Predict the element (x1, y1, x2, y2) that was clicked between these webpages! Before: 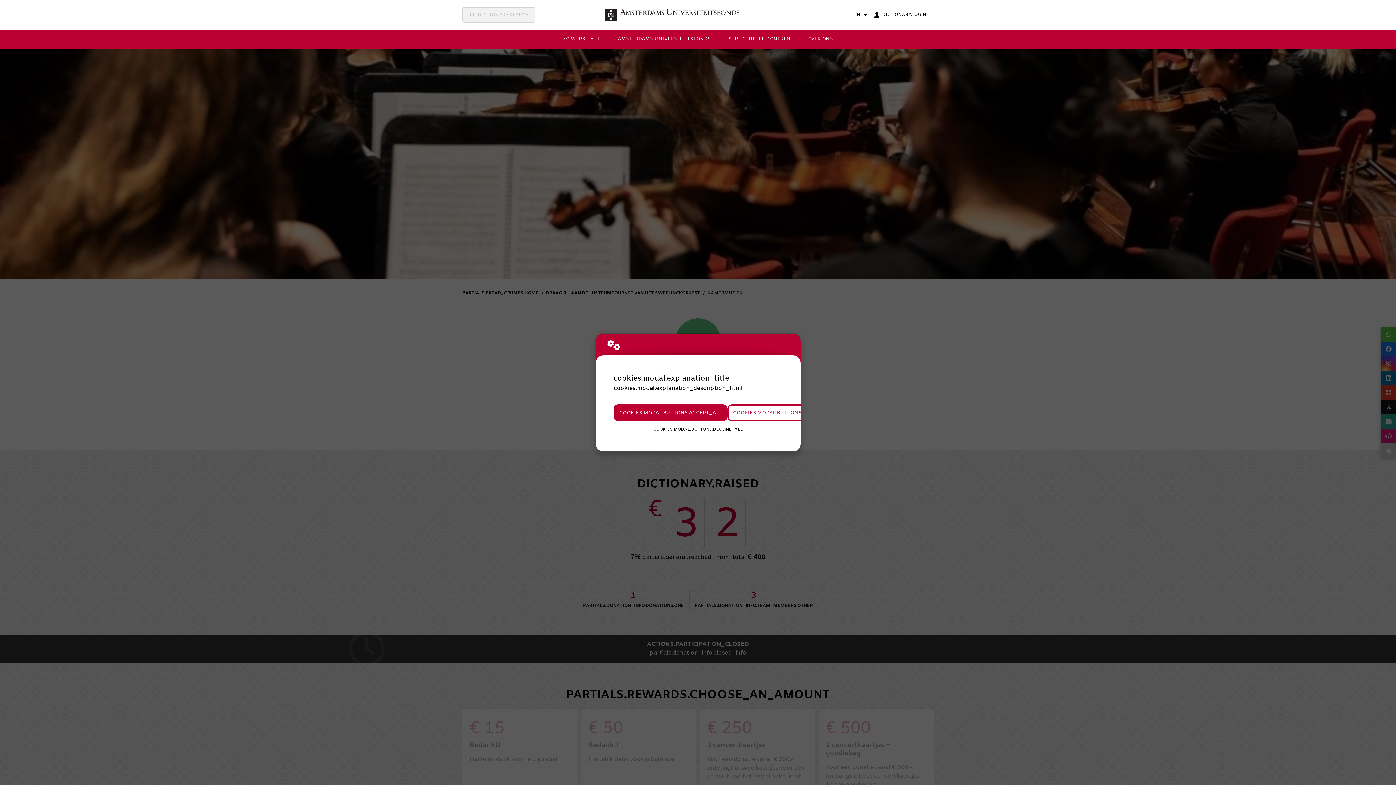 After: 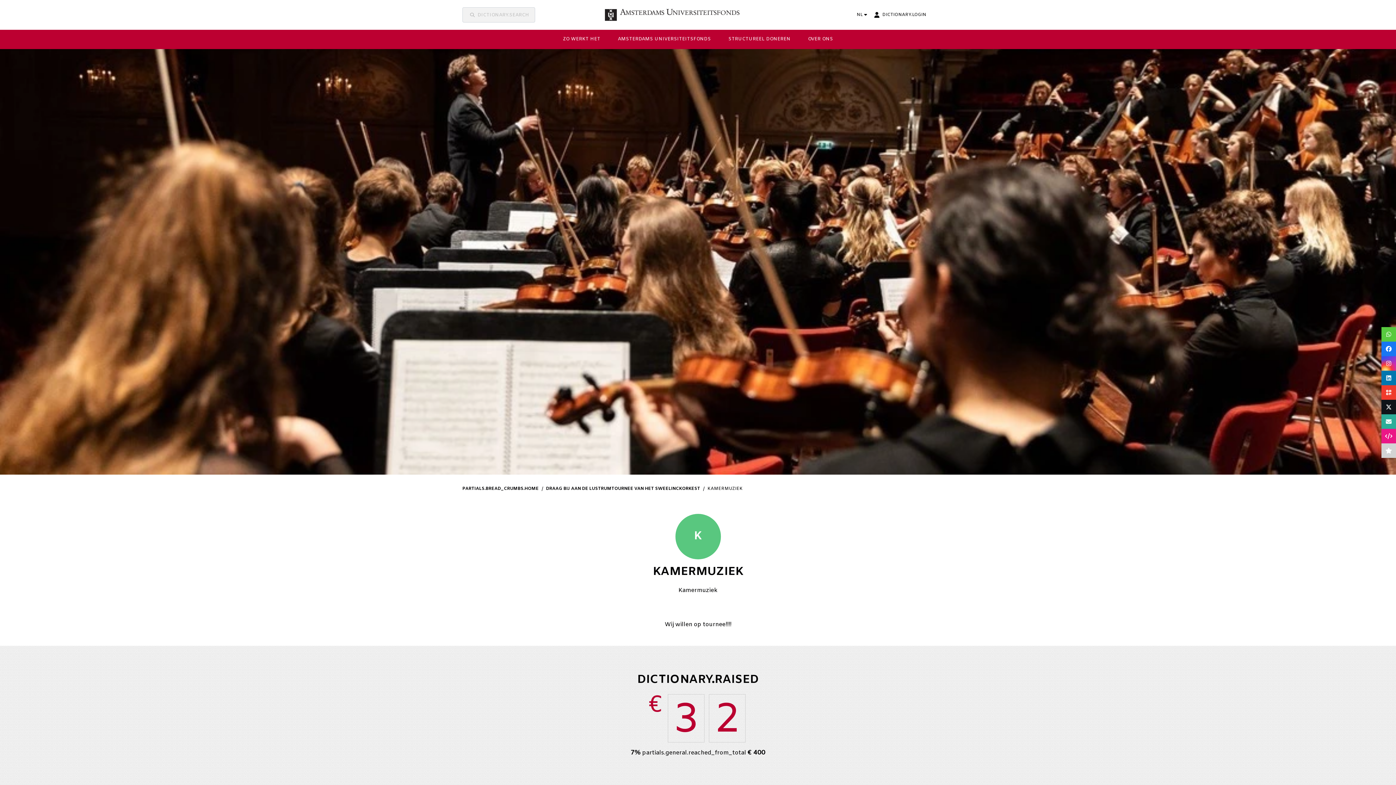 Action: label: COOKIES.MODAL.BUTTONS.ACCEPT_ALL bbox: (613, 404, 727, 421)